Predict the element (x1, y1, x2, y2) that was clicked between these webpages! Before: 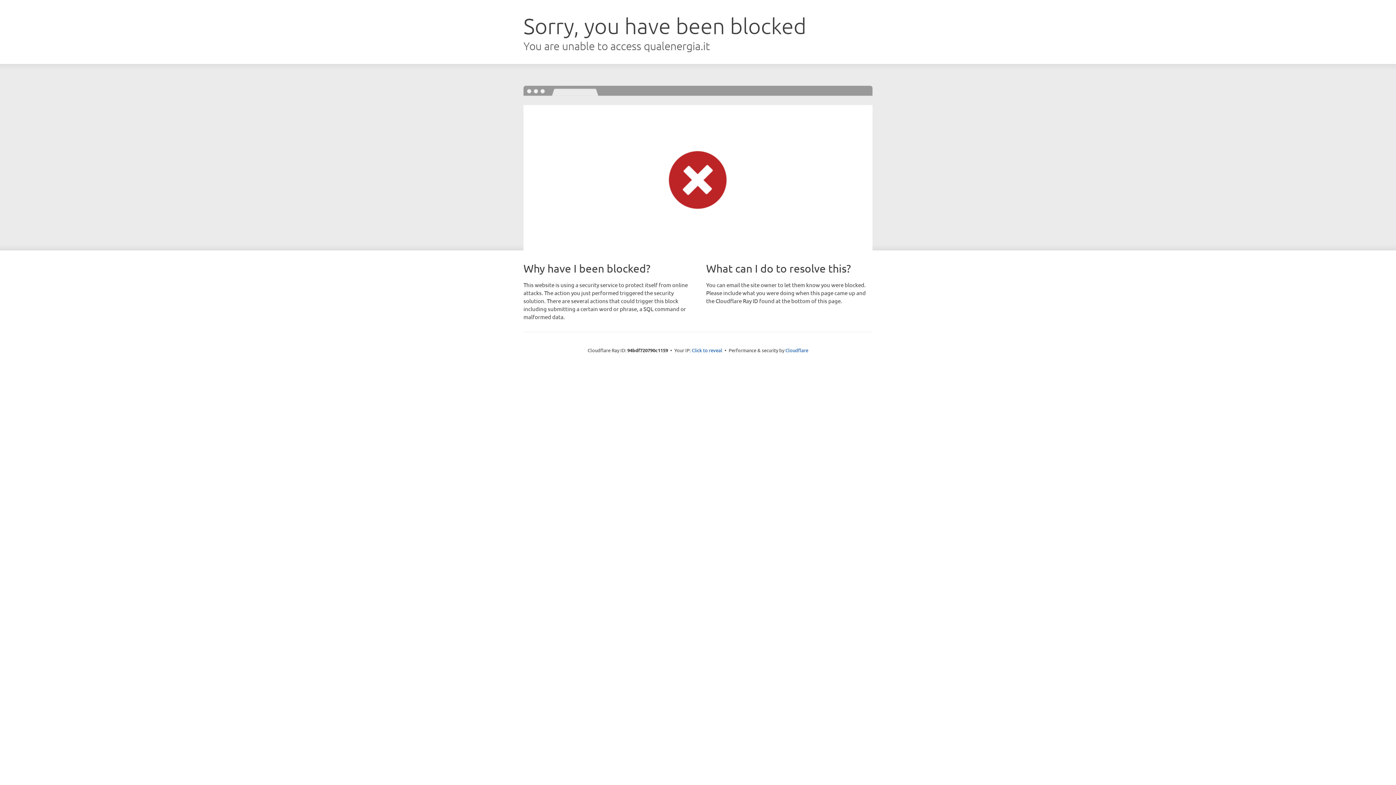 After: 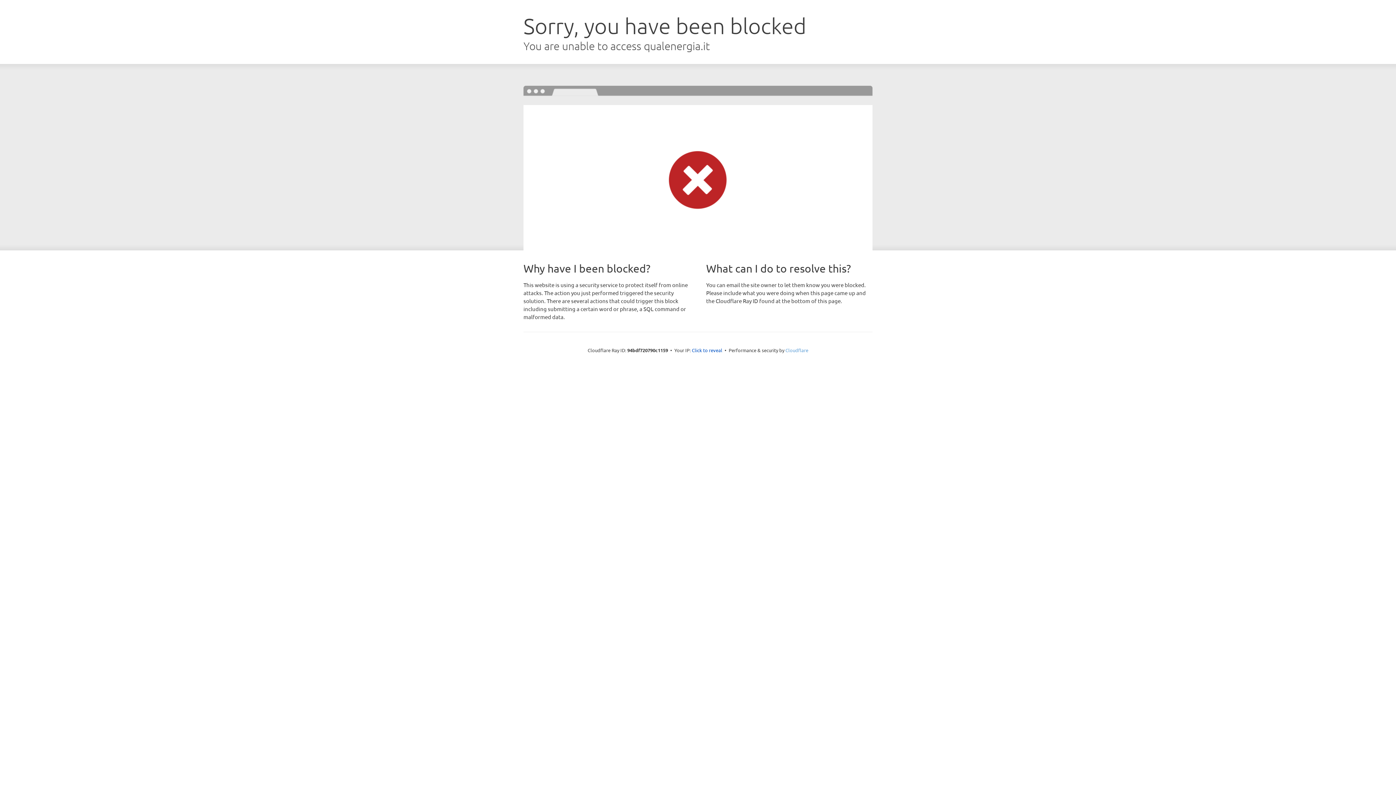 Action: bbox: (785, 347, 808, 353) label: Cloudflare